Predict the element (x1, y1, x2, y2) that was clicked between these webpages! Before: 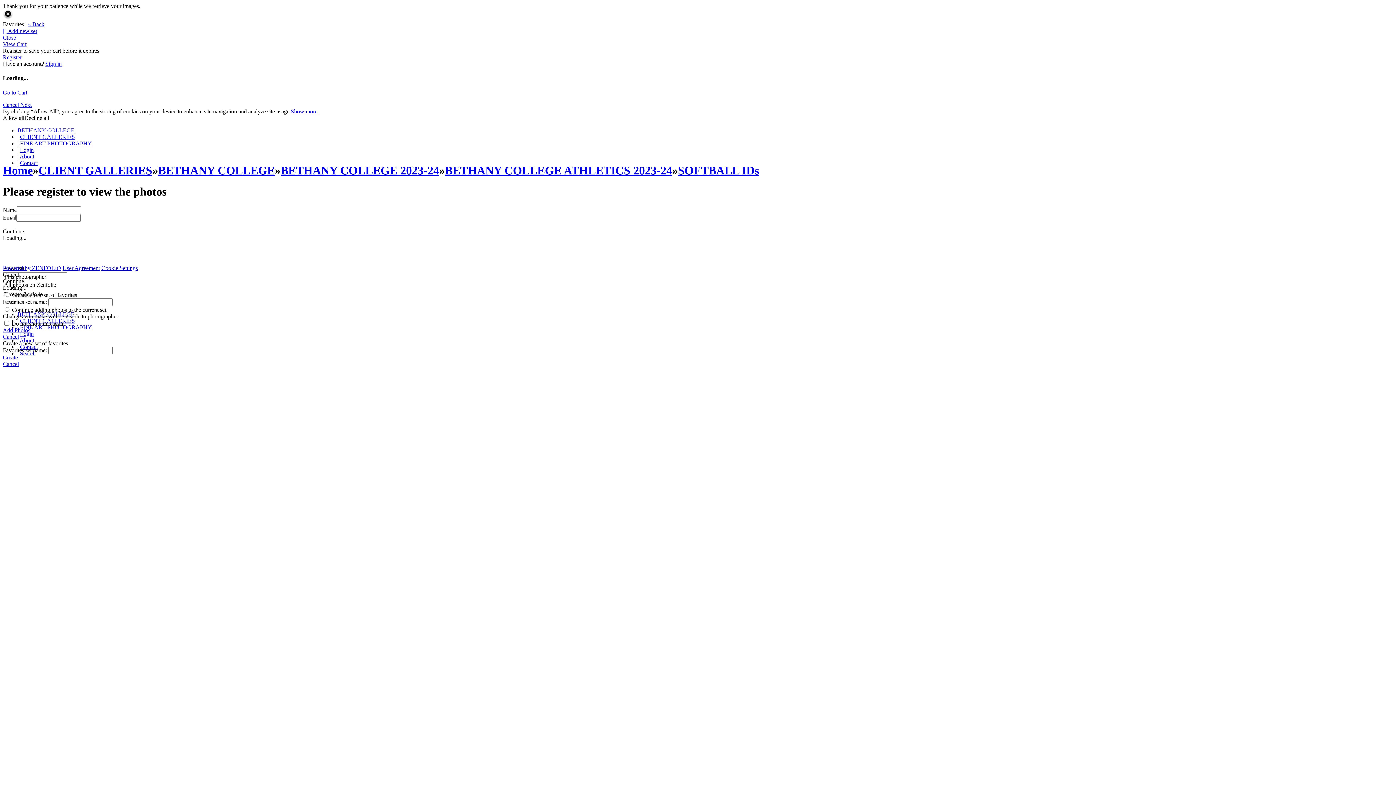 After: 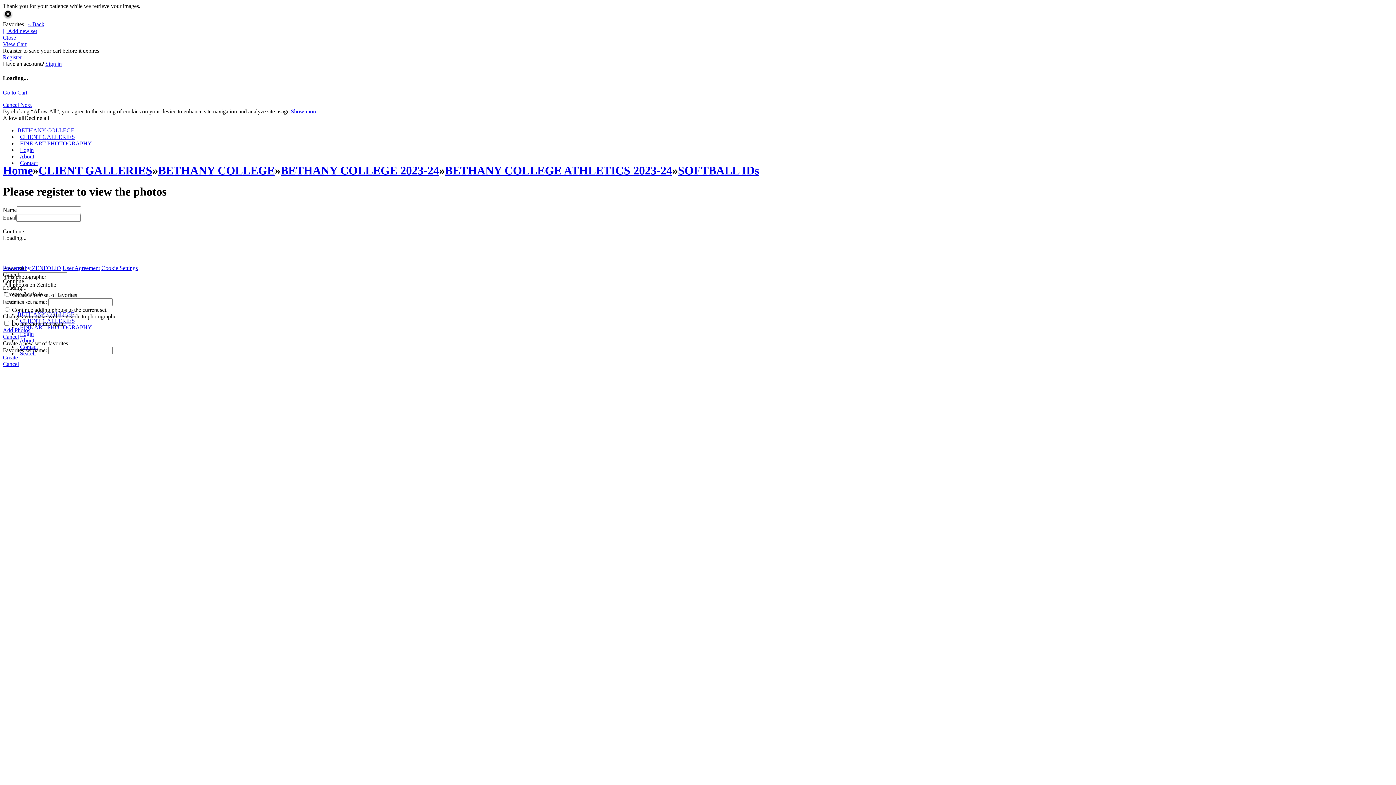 Action: label:  Add new set bbox: (2, 28, 37, 34)